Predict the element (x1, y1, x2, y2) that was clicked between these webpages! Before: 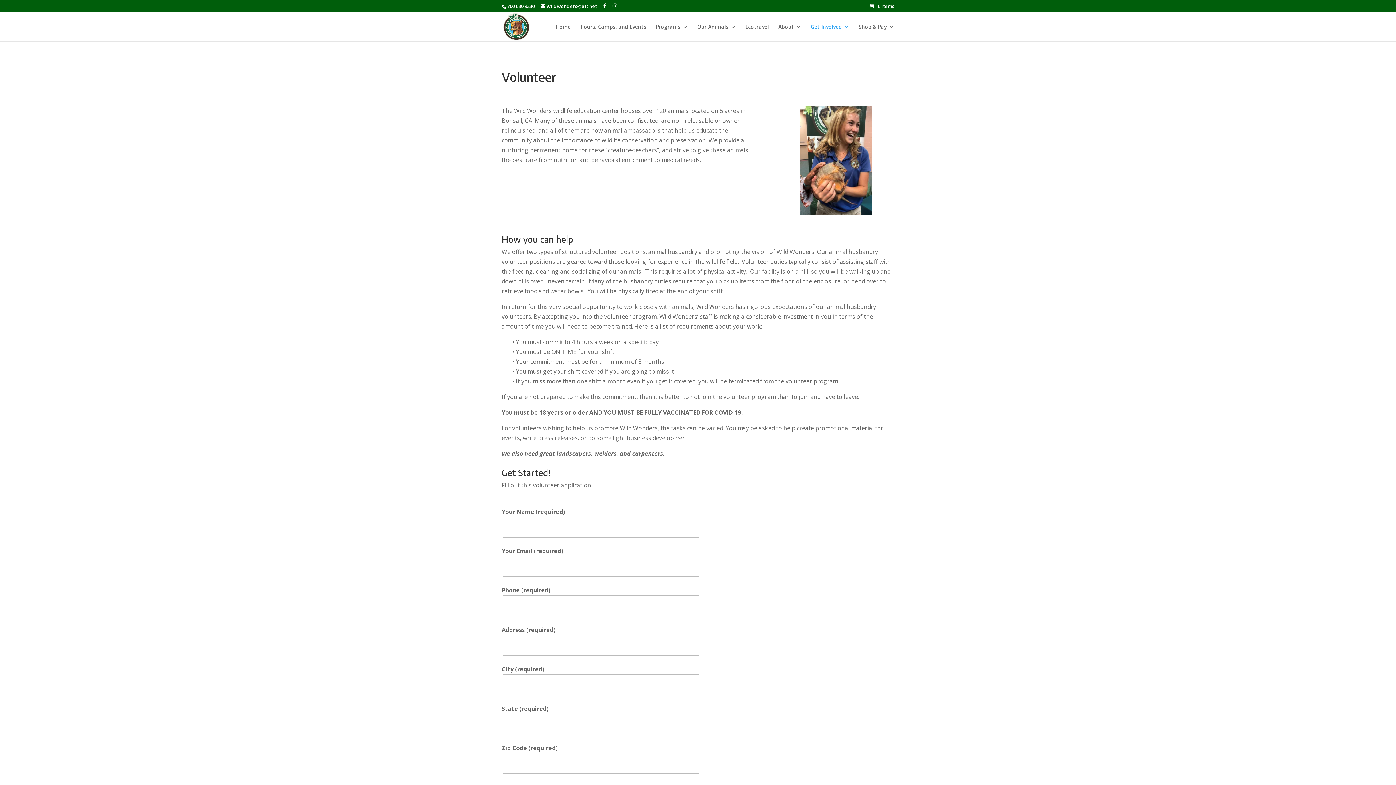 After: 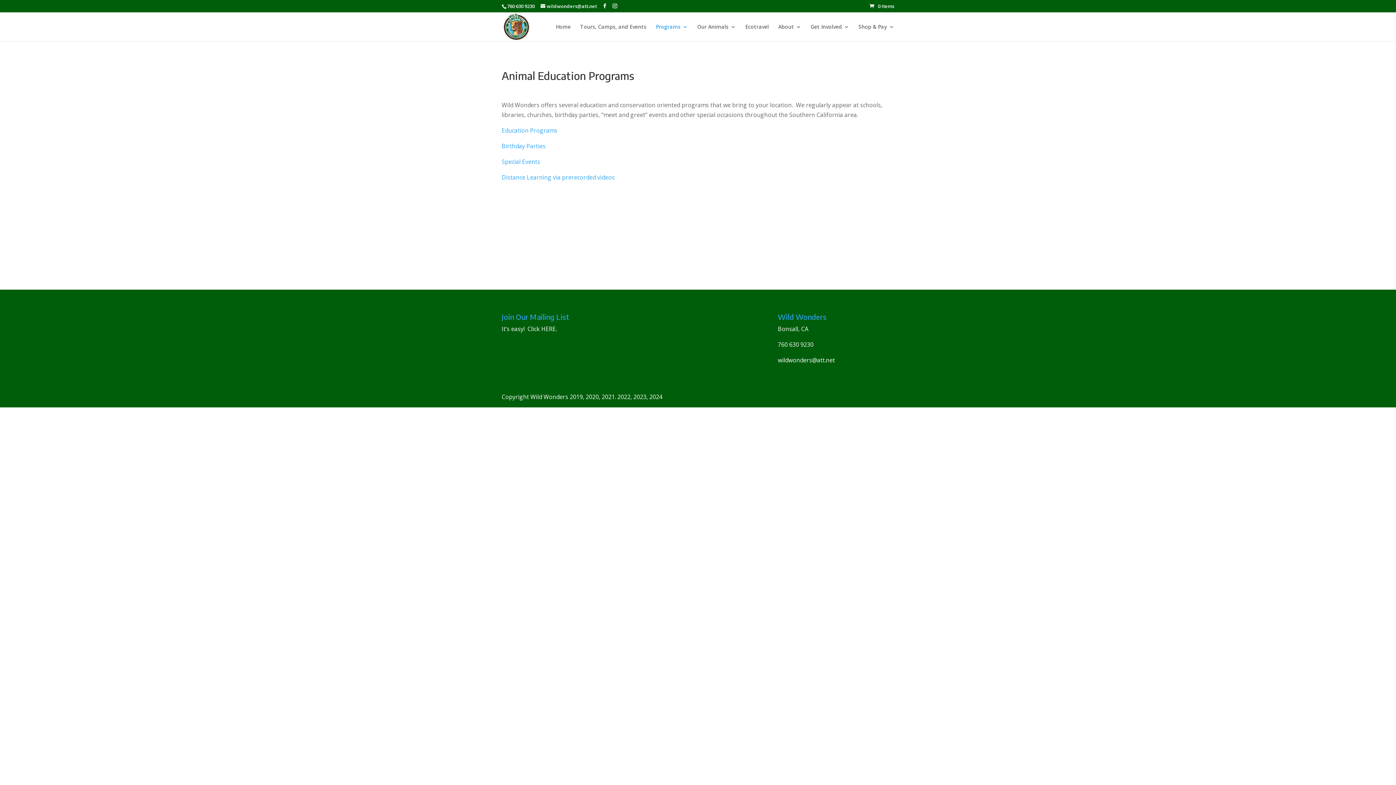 Action: label: Programs bbox: (656, 24, 688, 41)